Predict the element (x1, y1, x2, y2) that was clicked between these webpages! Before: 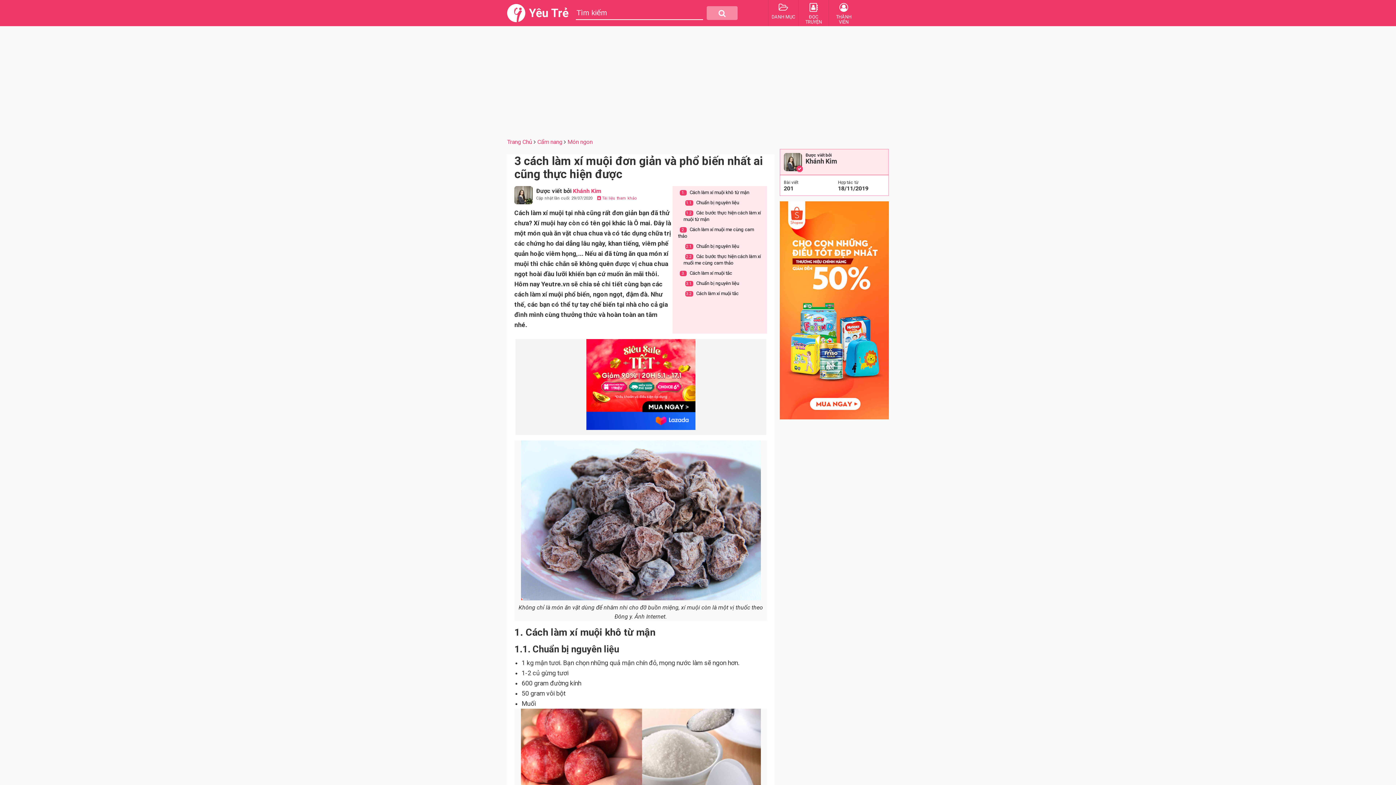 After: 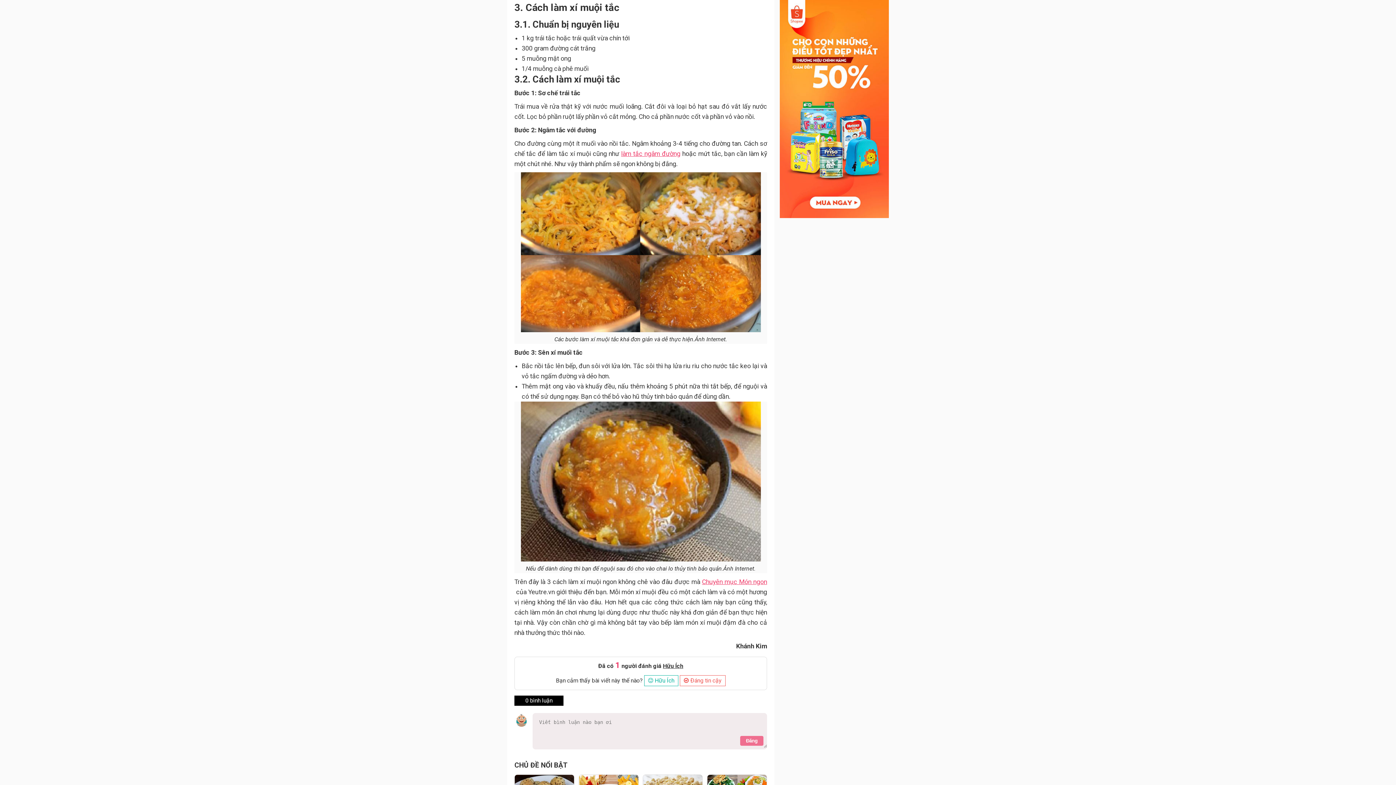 Action: label: 3. Cách làm xí muội tắc bbox: (678, 268, 734, 277)